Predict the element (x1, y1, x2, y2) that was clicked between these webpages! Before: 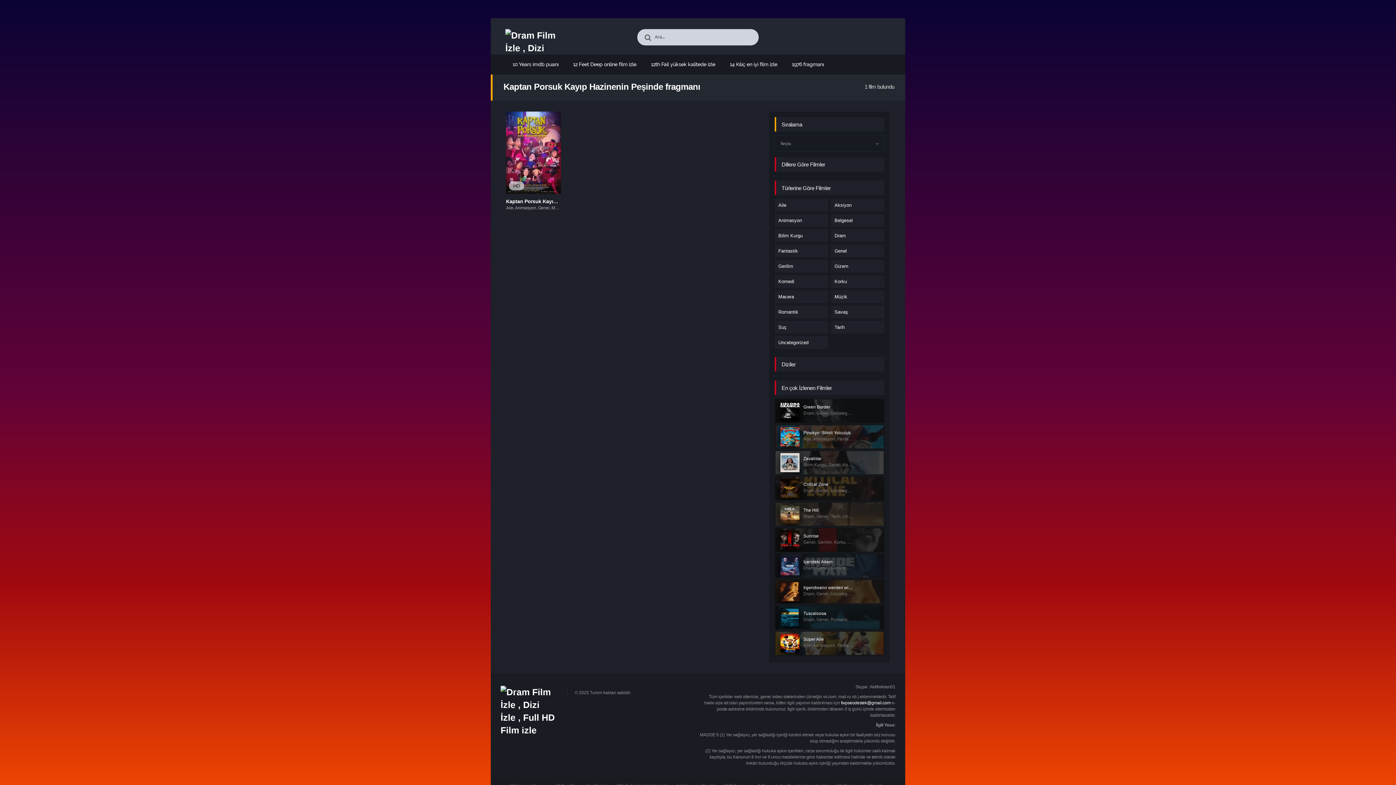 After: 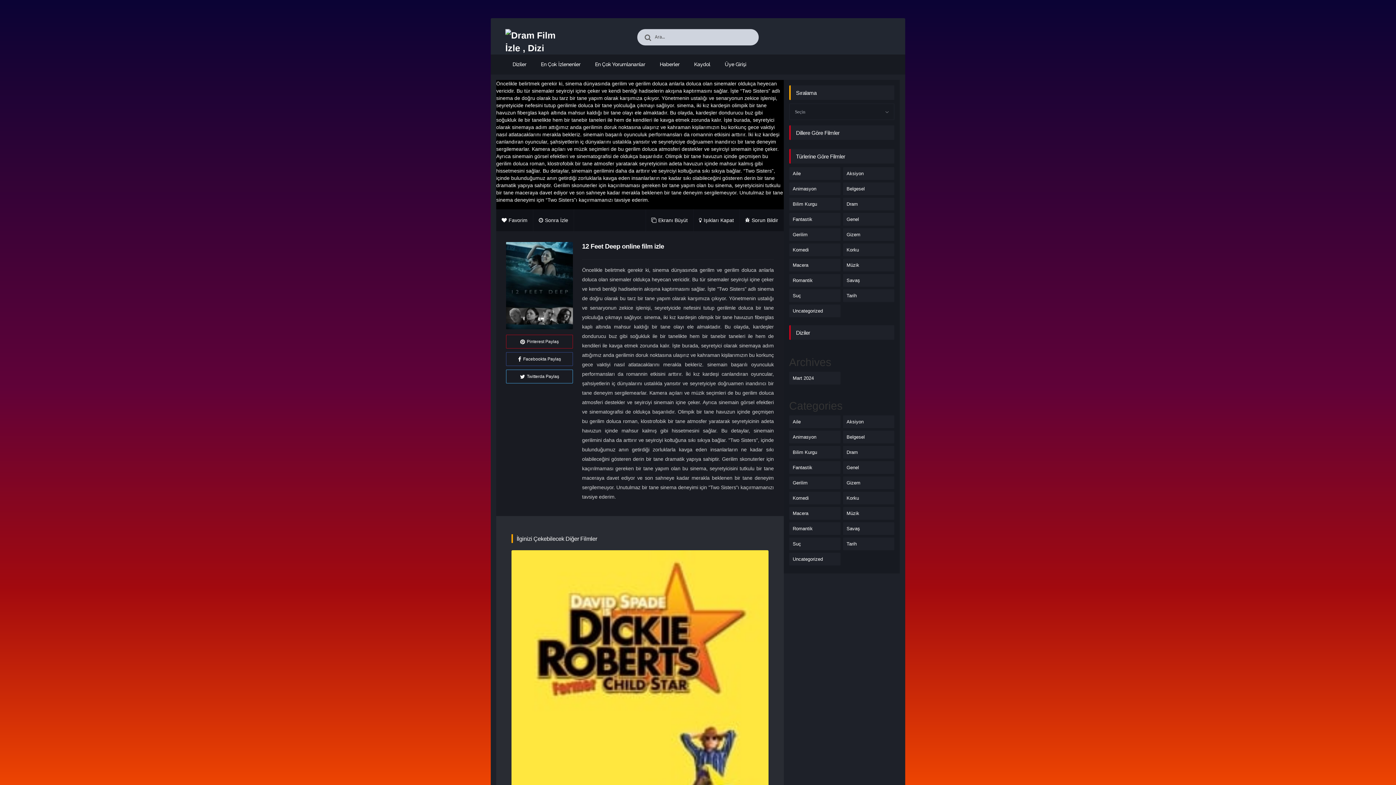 Action: label: 12 Feet Deep online film izle bbox: (573, 61, 636, 67)